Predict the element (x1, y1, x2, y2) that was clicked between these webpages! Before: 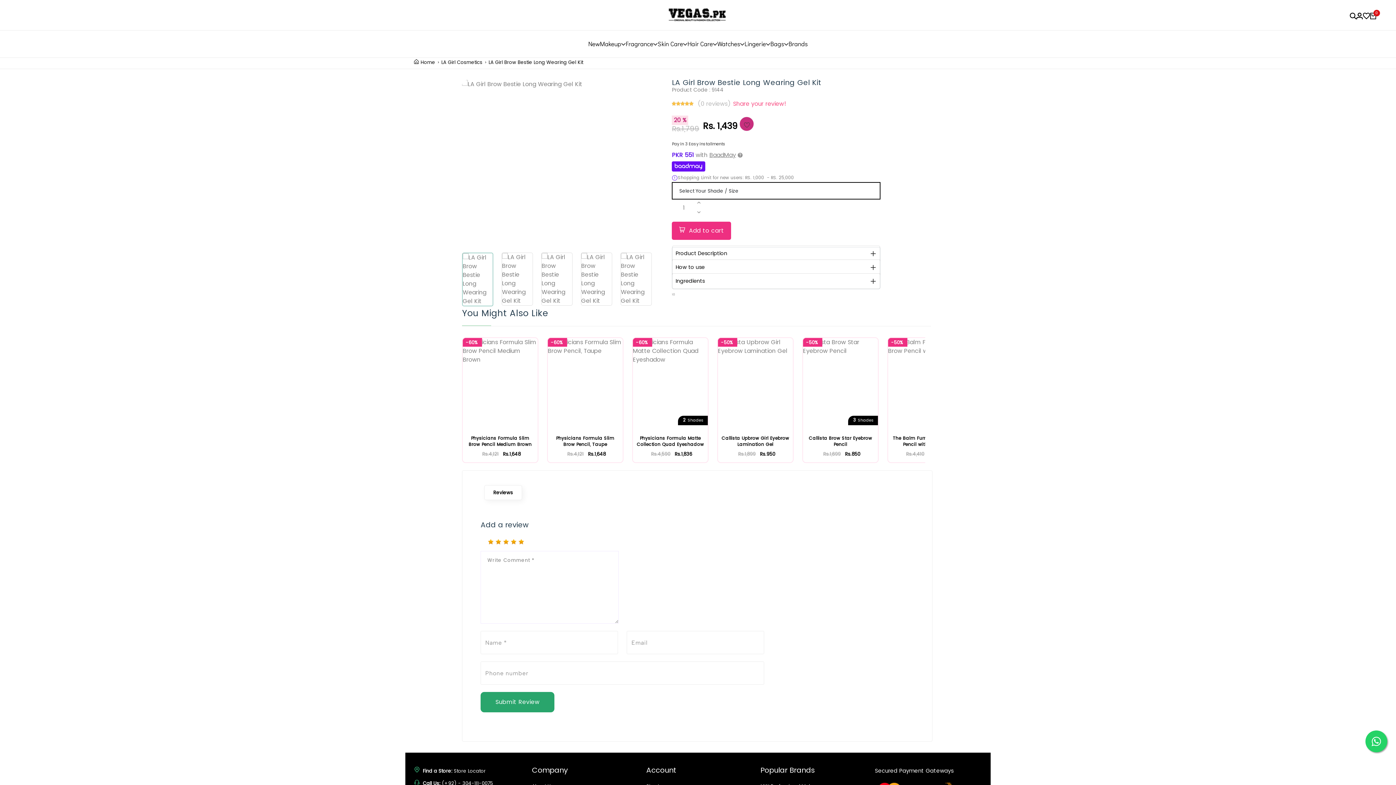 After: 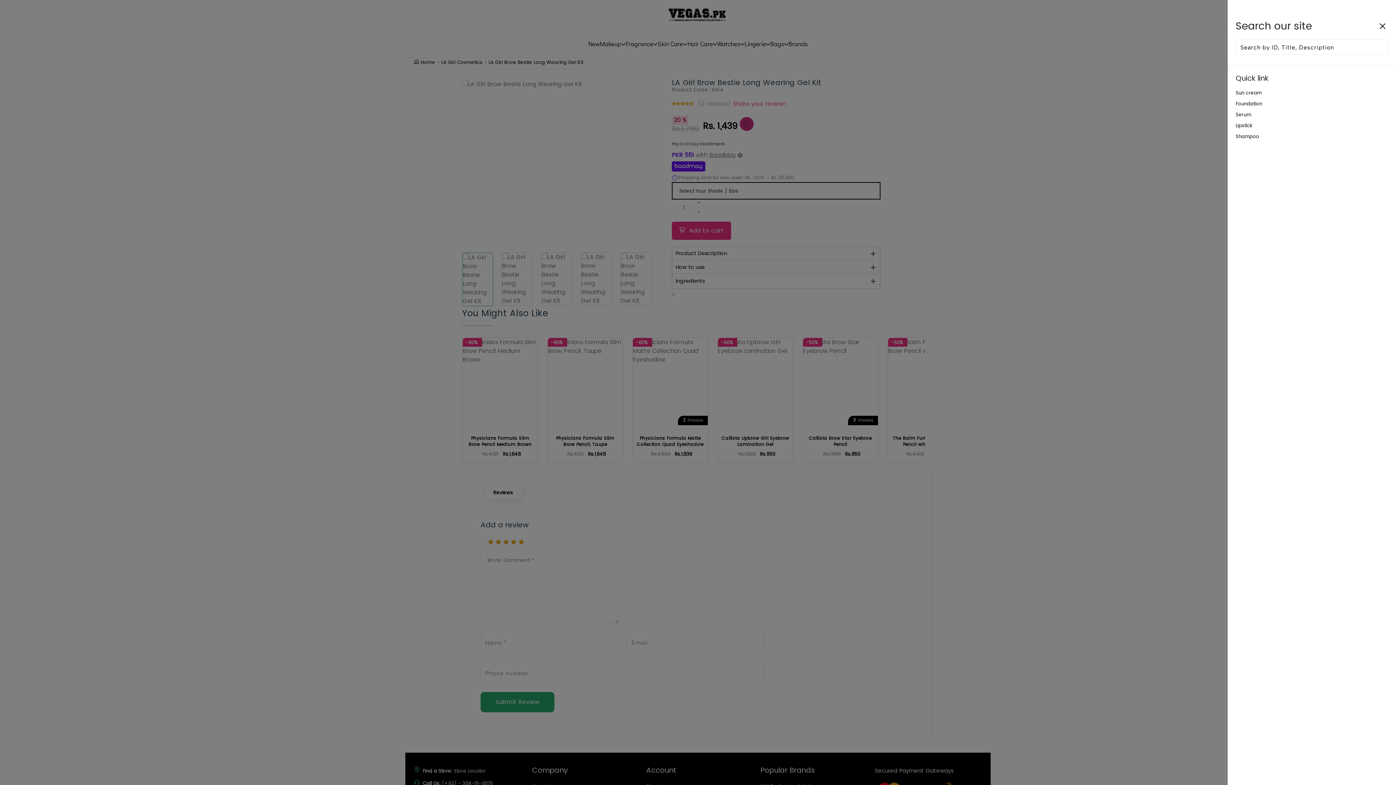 Action: bbox: (1350, 12, 1356, 19)